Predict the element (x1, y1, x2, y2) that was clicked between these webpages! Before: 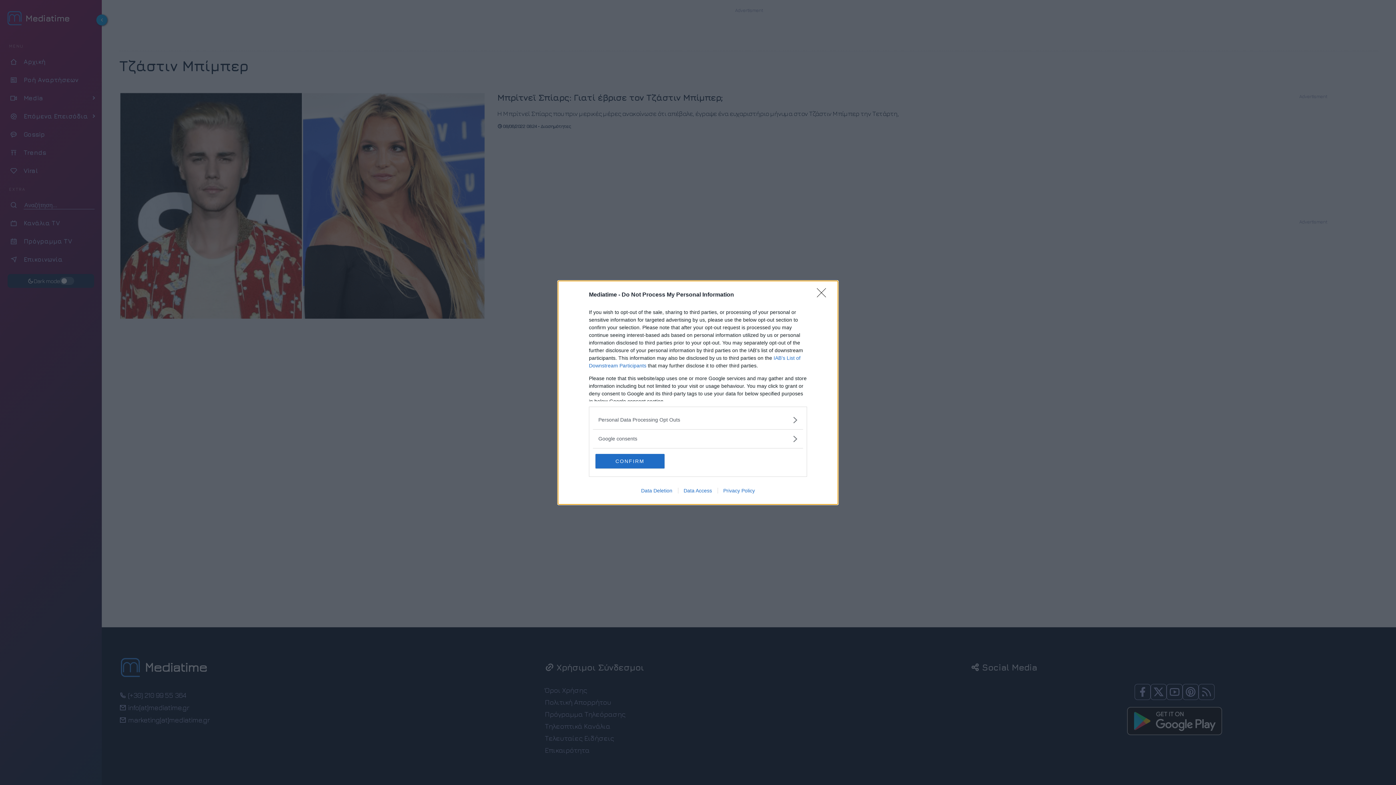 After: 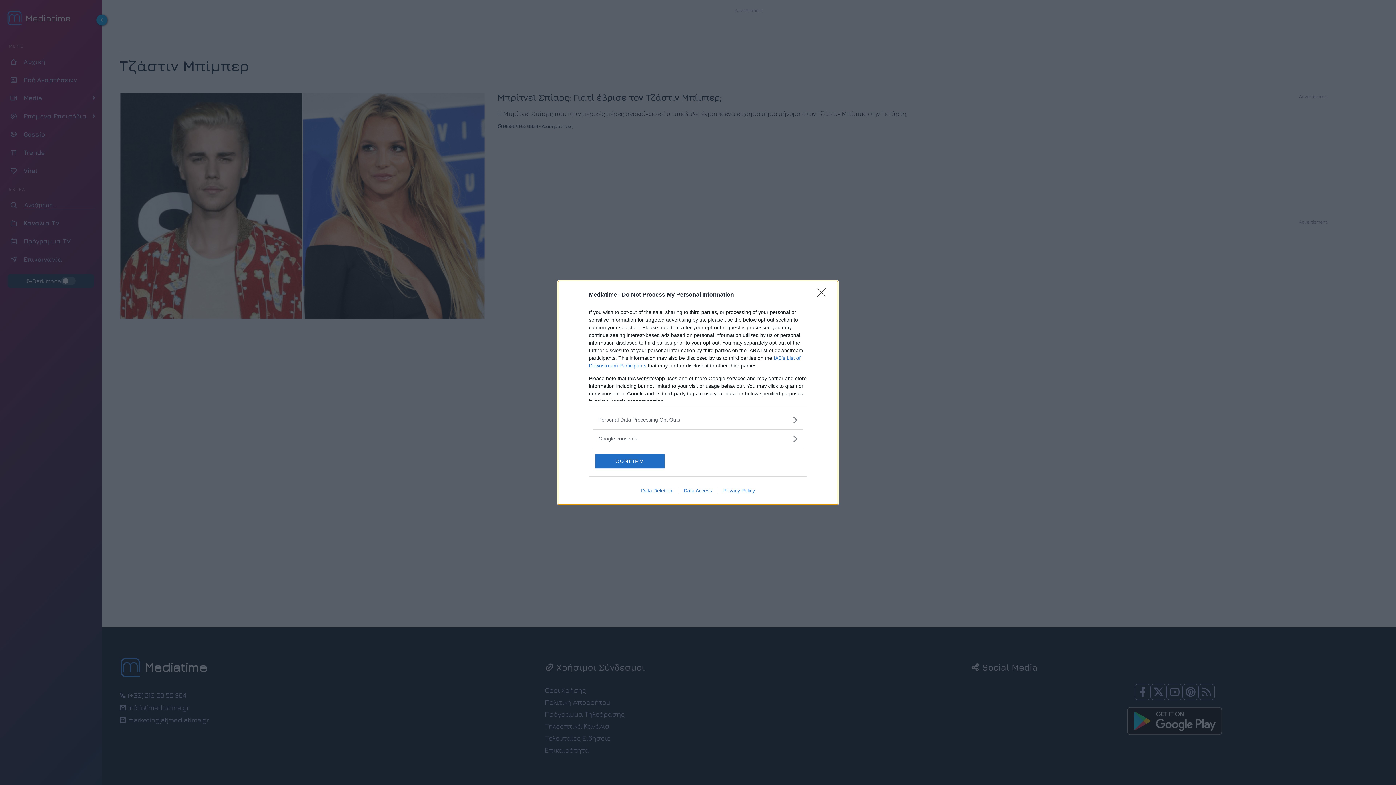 Action: bbox: (635, 487, 678, 493) label: Data Deletion